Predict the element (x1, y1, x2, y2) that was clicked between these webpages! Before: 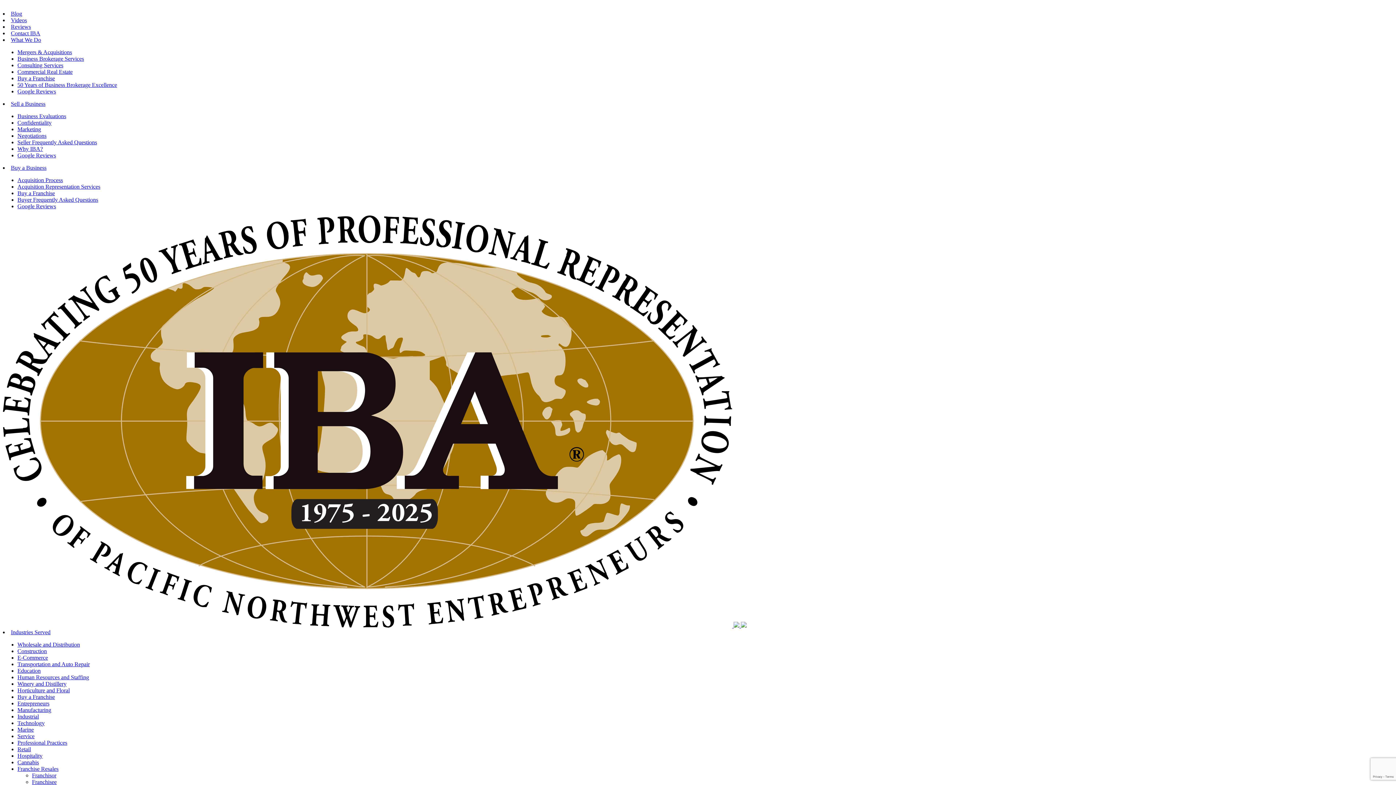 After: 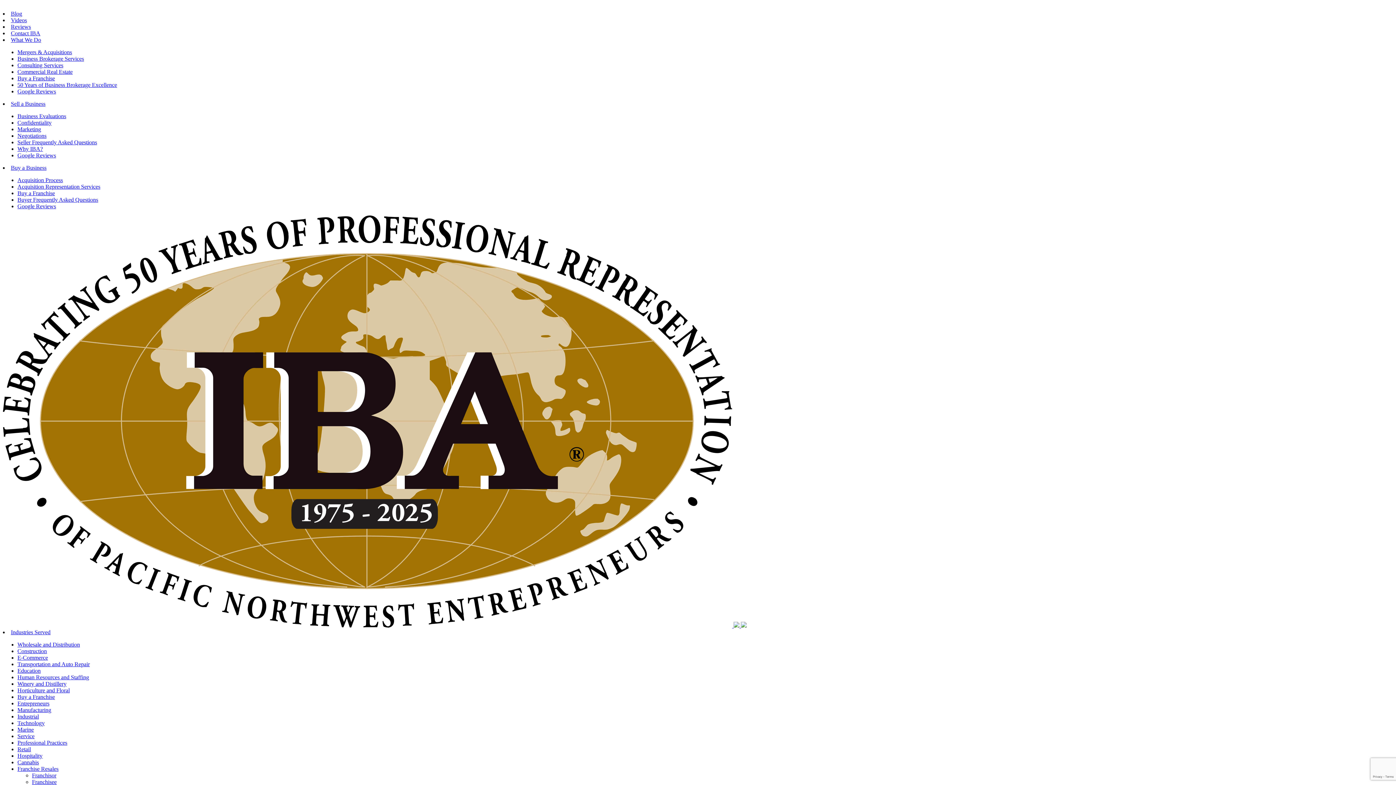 Action: bbox: (17, 177, 62, 183) label: Acquisition Process